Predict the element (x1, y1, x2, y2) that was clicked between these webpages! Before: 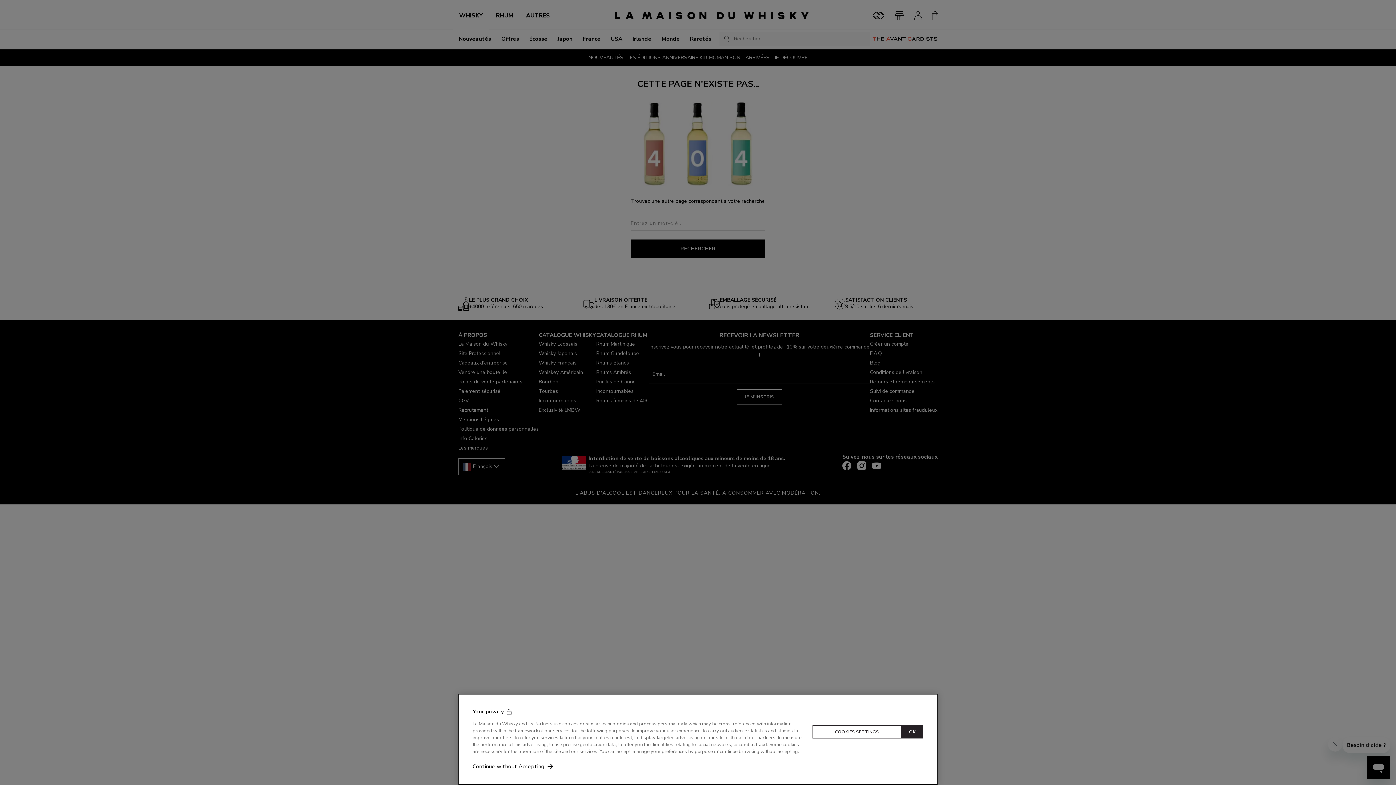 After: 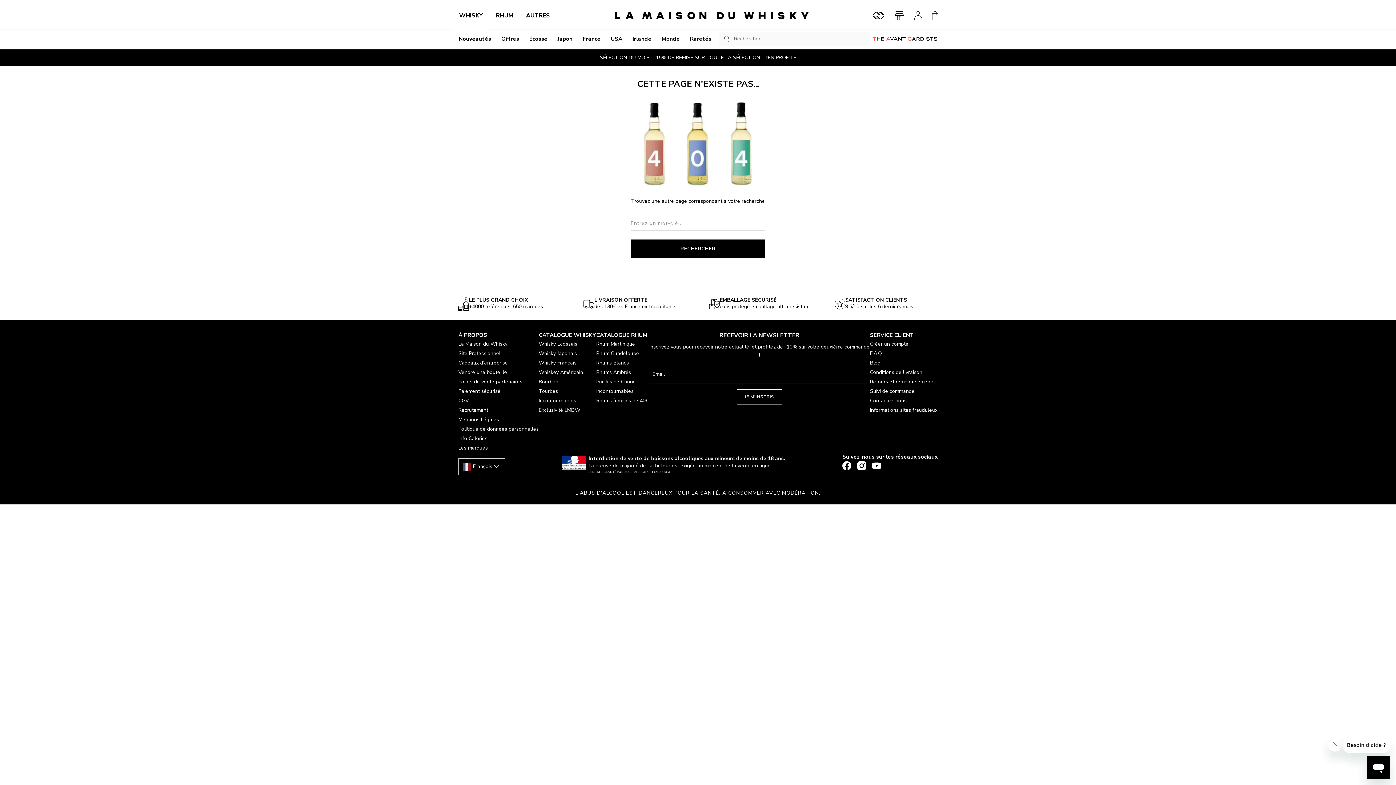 Action: bbox: (901, 725, 923, 738) label: OK